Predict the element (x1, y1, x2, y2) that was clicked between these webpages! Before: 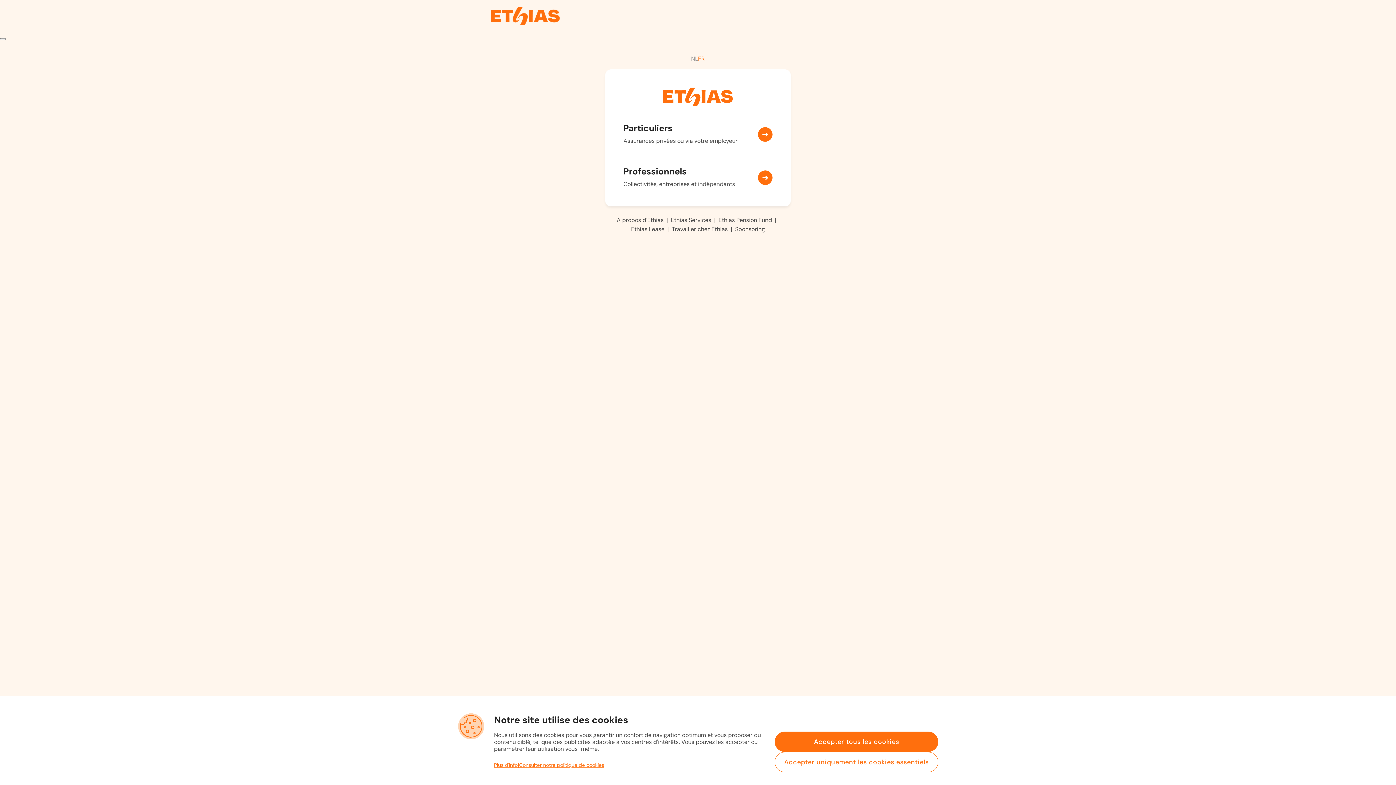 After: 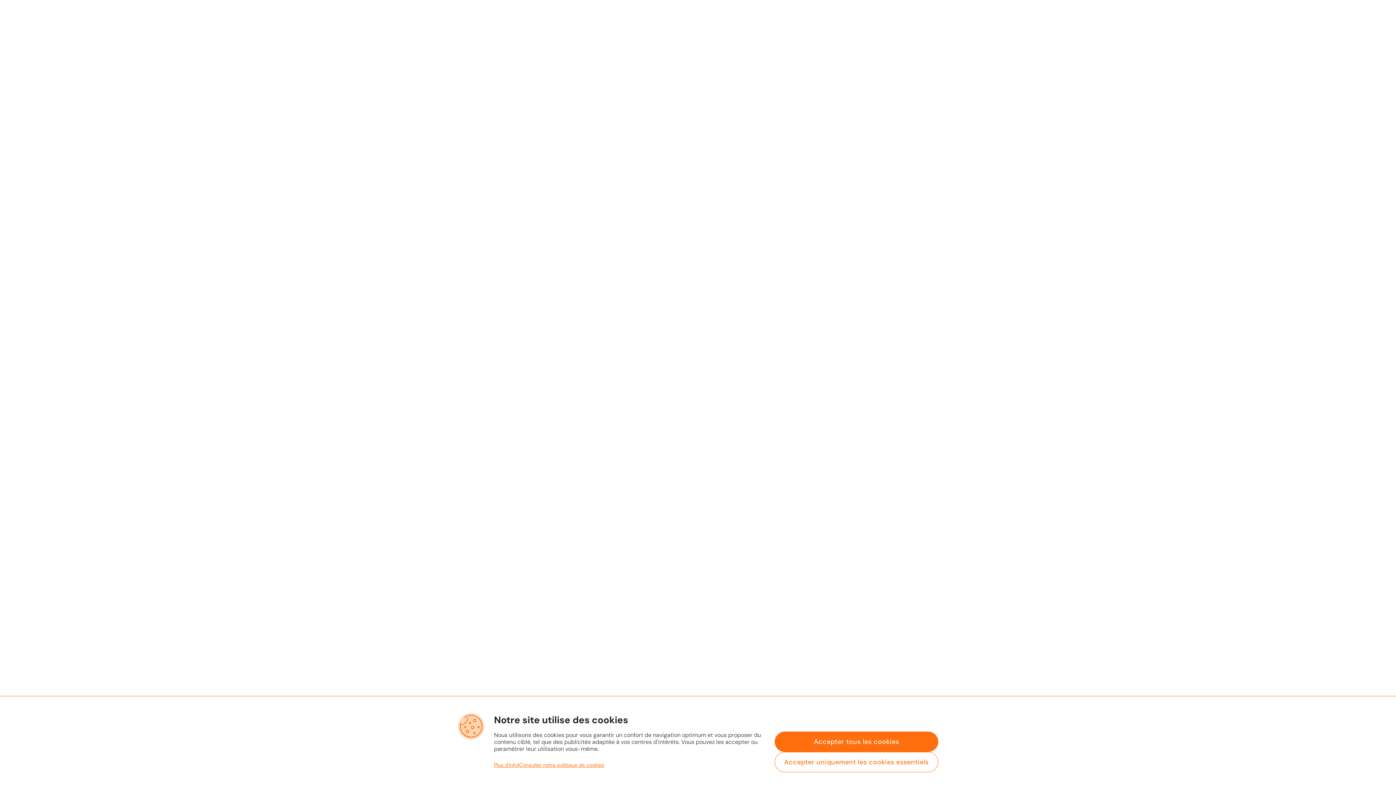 Action: bbox: (623, 161, 772, 188)